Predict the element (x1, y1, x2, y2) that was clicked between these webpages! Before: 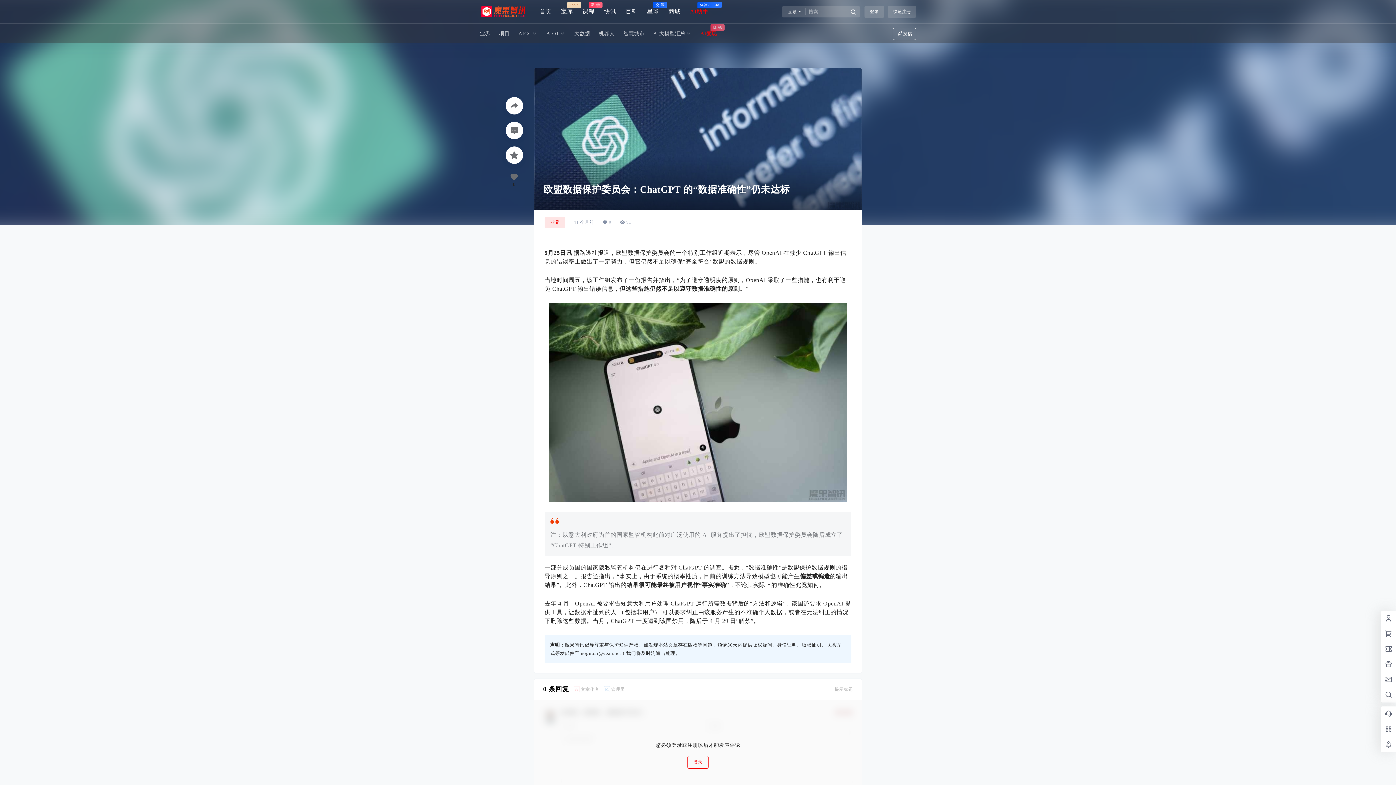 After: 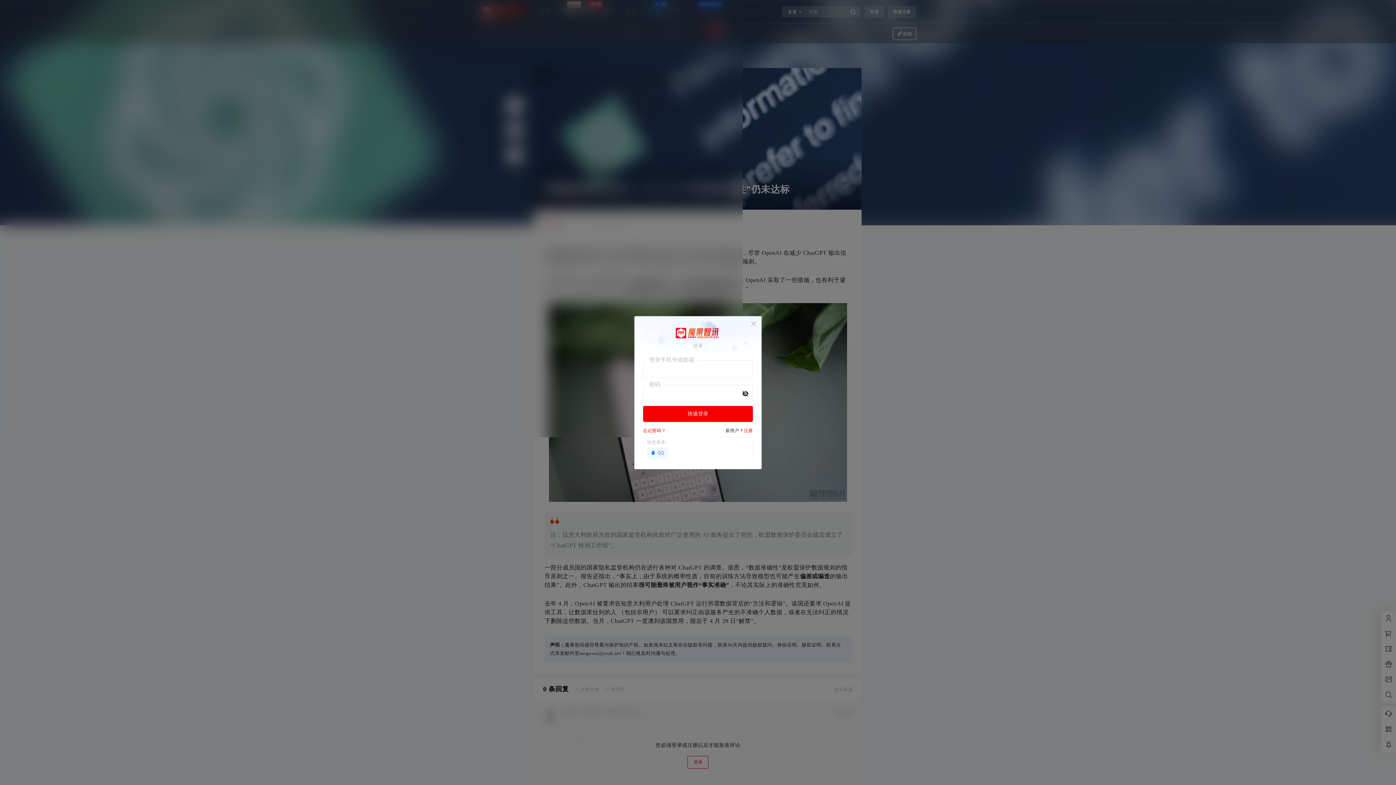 Action: label: 登录 bbox: (687, 756, 708, 769)